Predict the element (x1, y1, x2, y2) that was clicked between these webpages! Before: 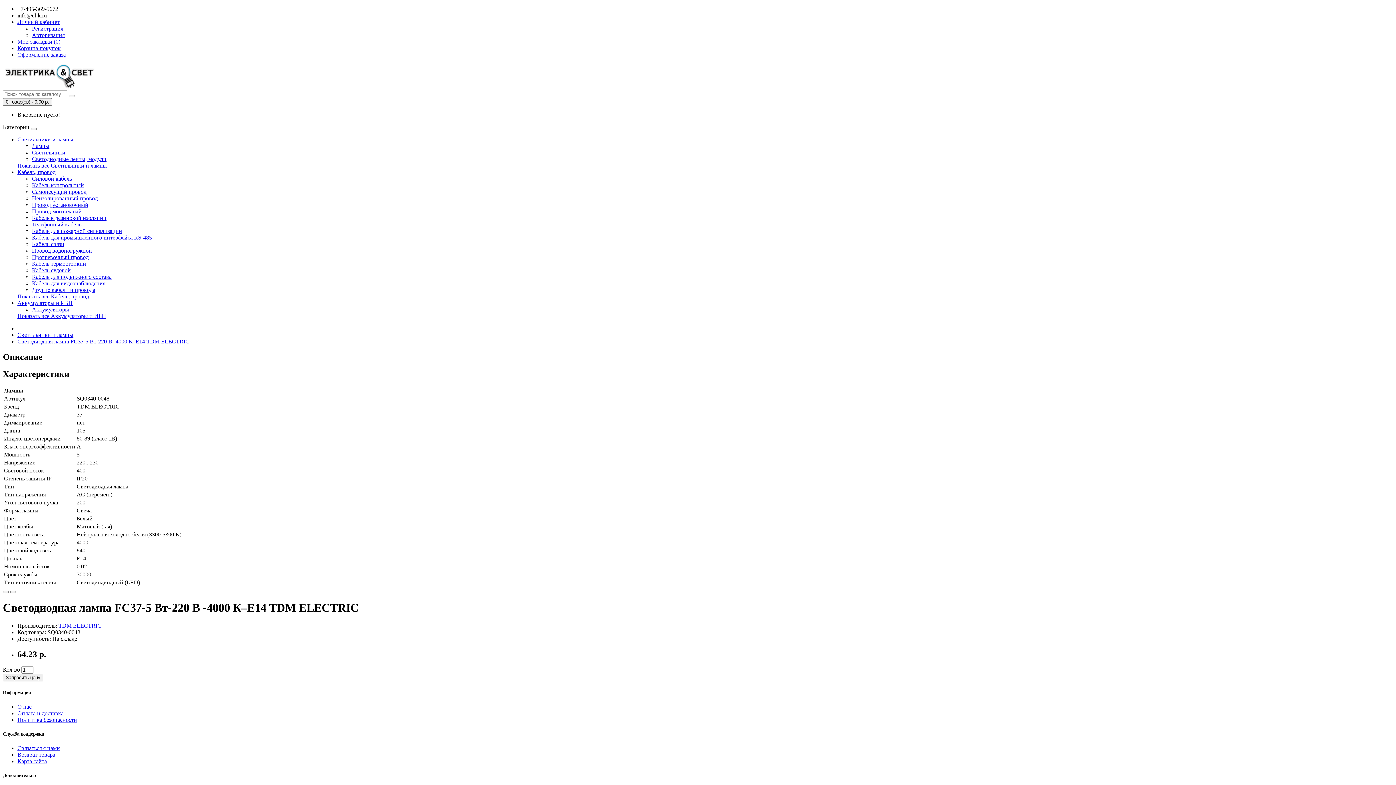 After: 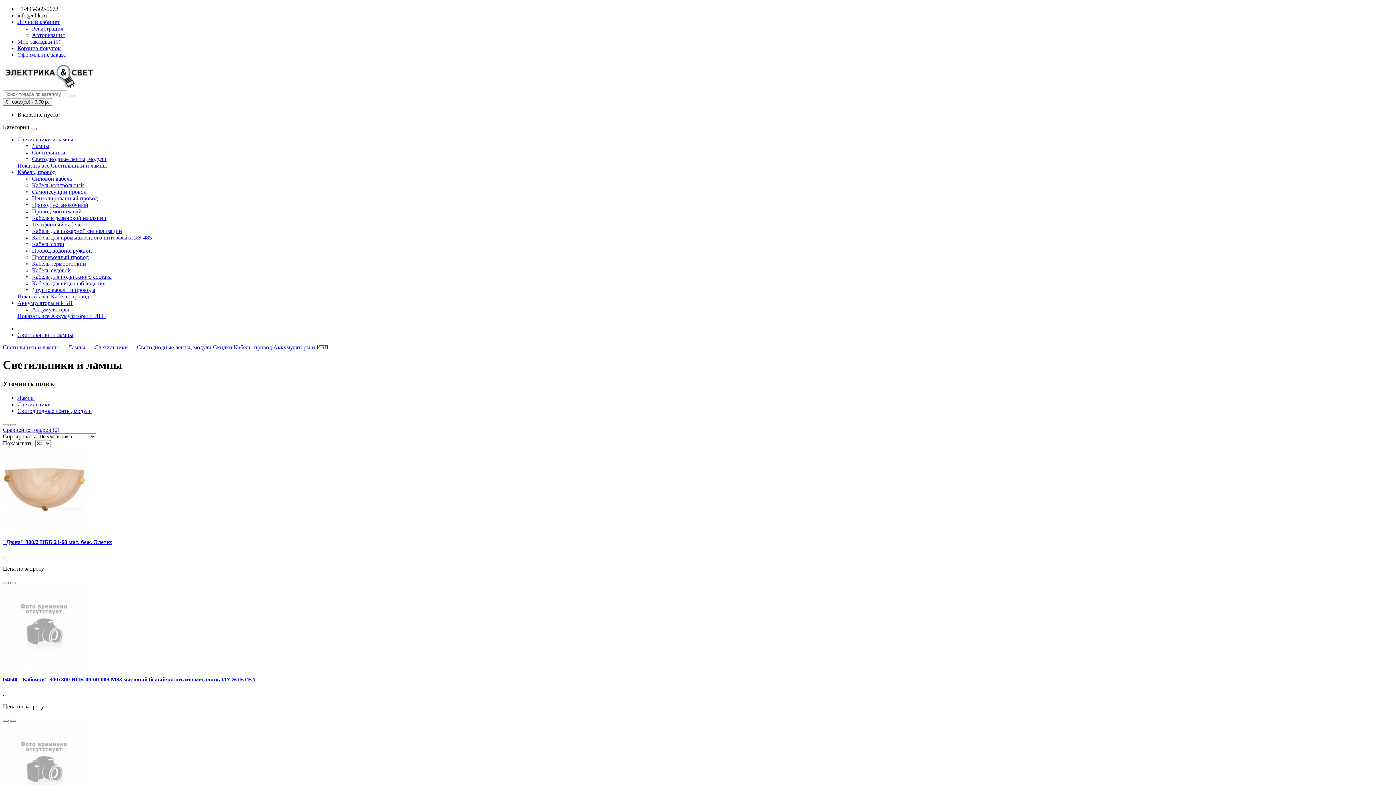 Action: label: Светильники и лампы bbox: (17, 332, 73, 338)